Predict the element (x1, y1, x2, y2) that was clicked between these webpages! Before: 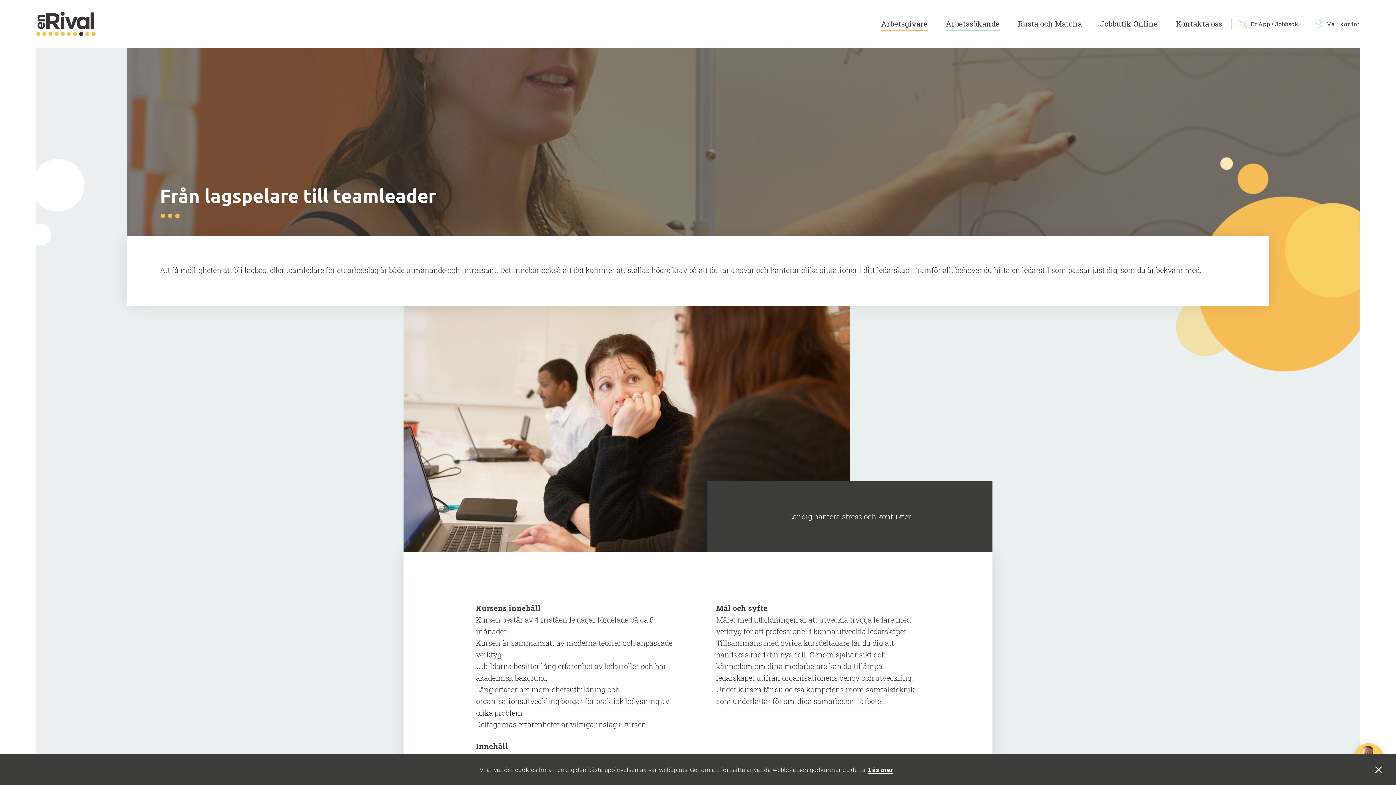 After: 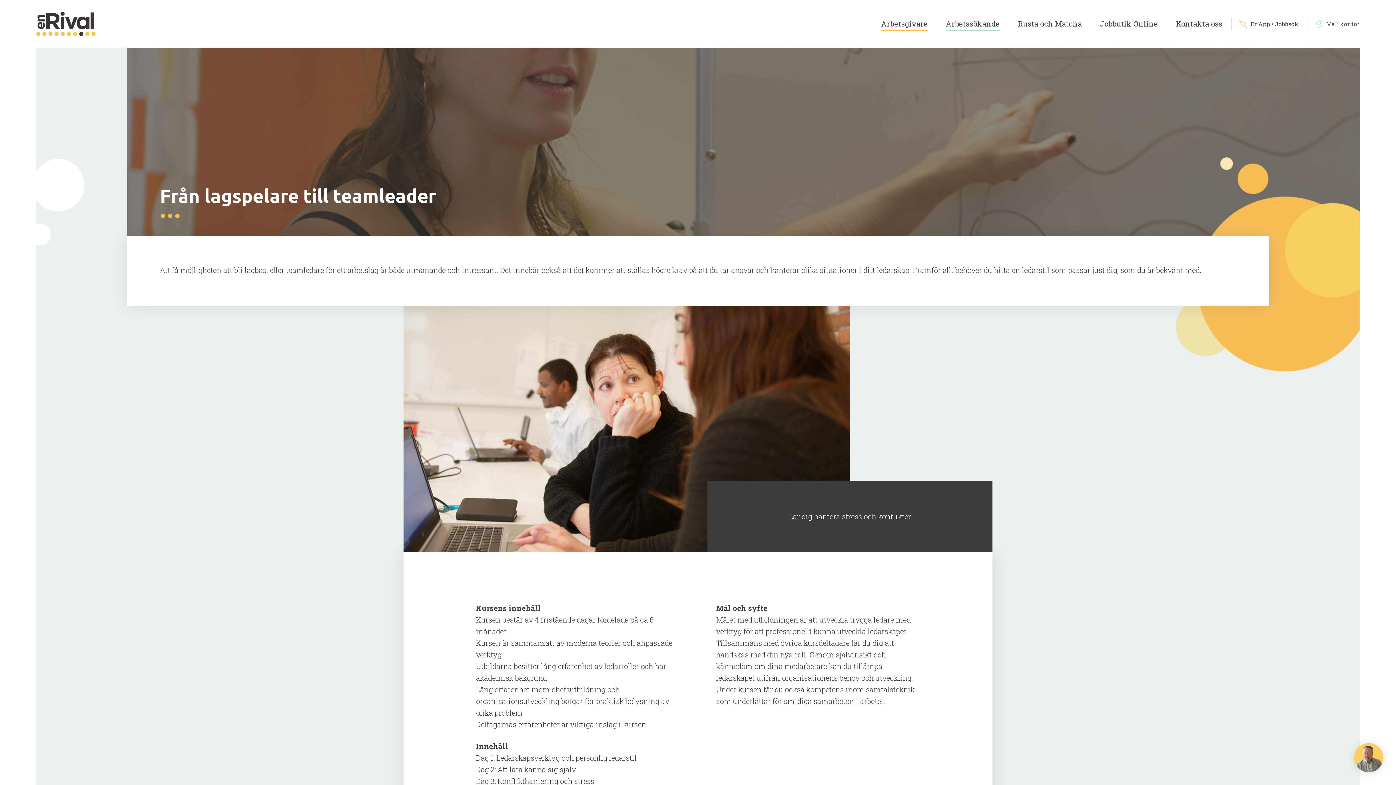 Action: bbox: (1368, 759, 1389, 780)